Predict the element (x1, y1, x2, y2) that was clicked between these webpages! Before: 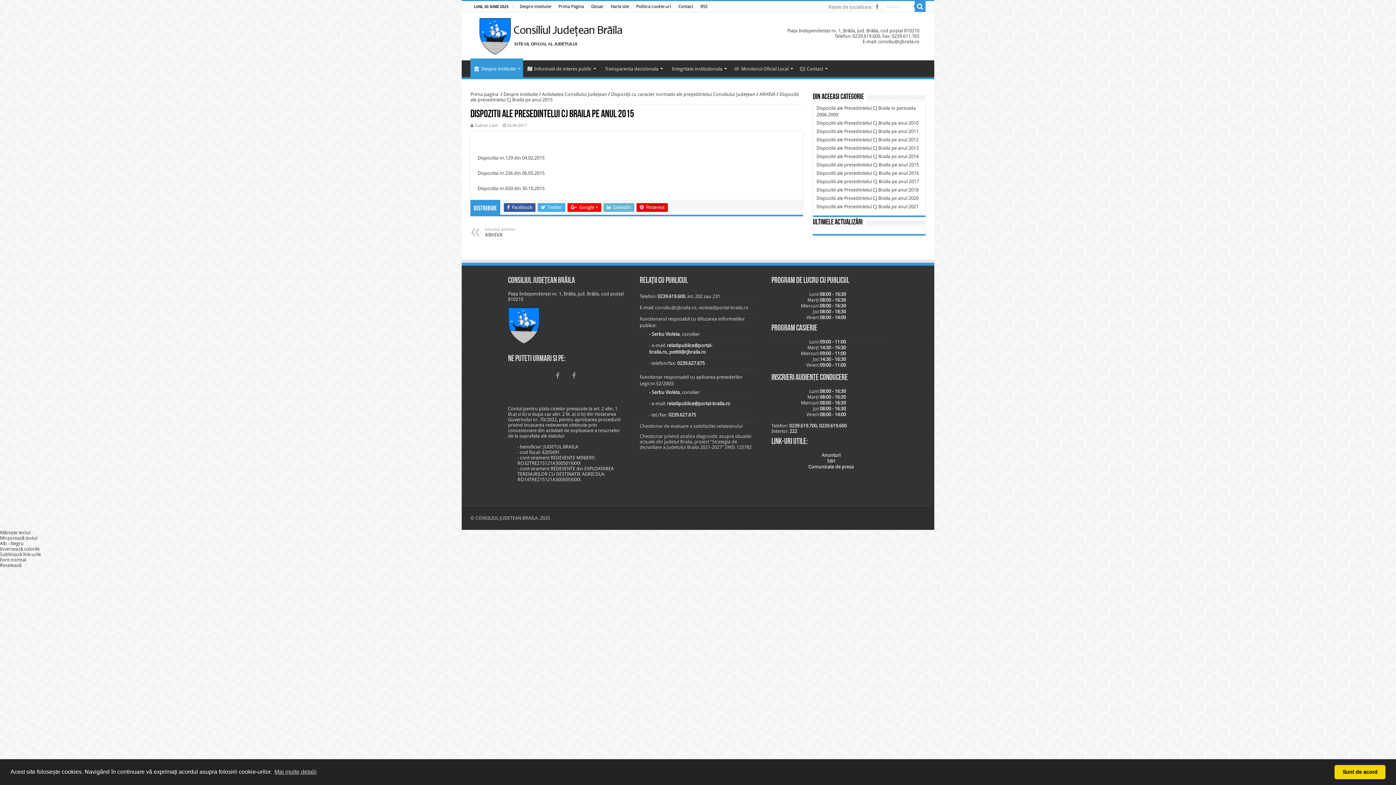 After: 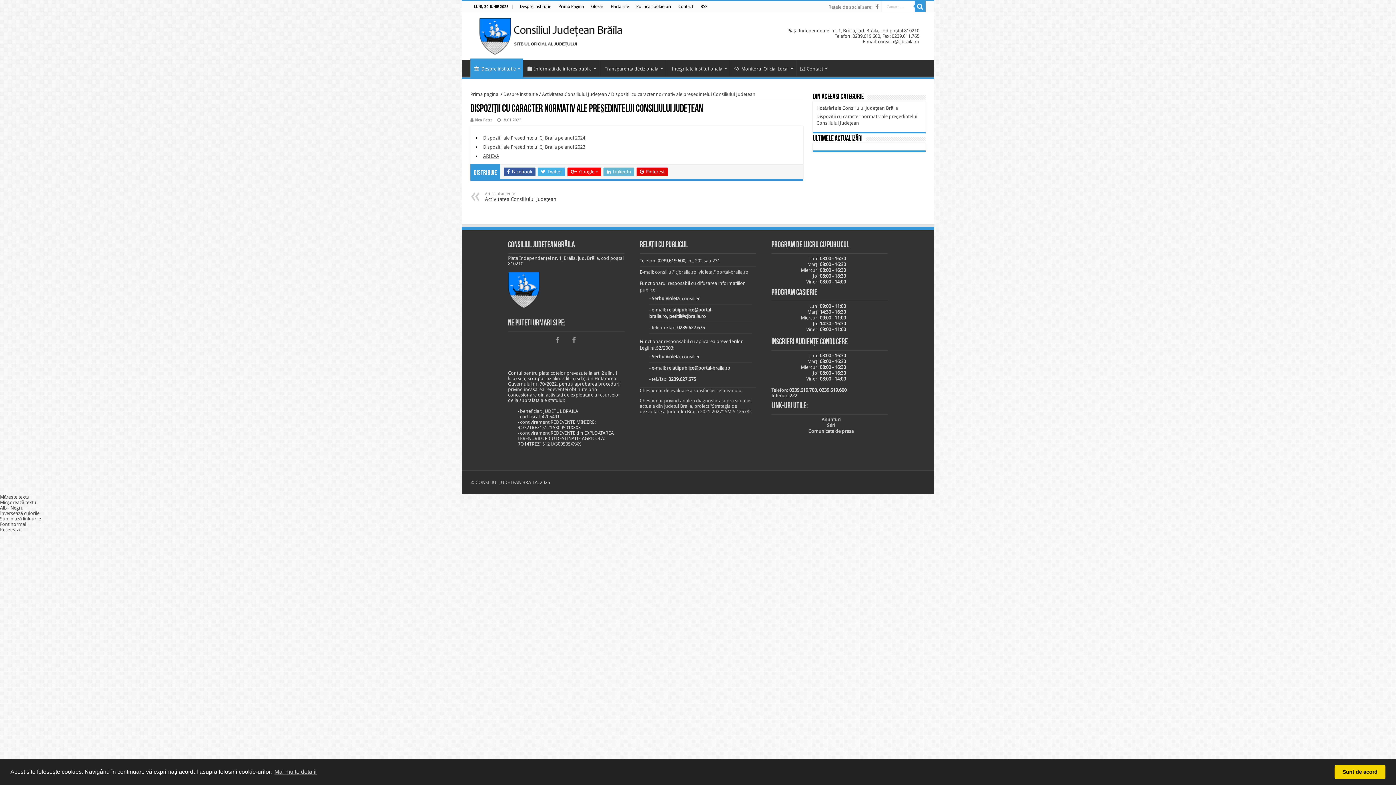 Action: label: Dispoziţii cu caracter normativ ale preşedintelui Consiliului Judeţean bbox: (611, 91, 755, 97)